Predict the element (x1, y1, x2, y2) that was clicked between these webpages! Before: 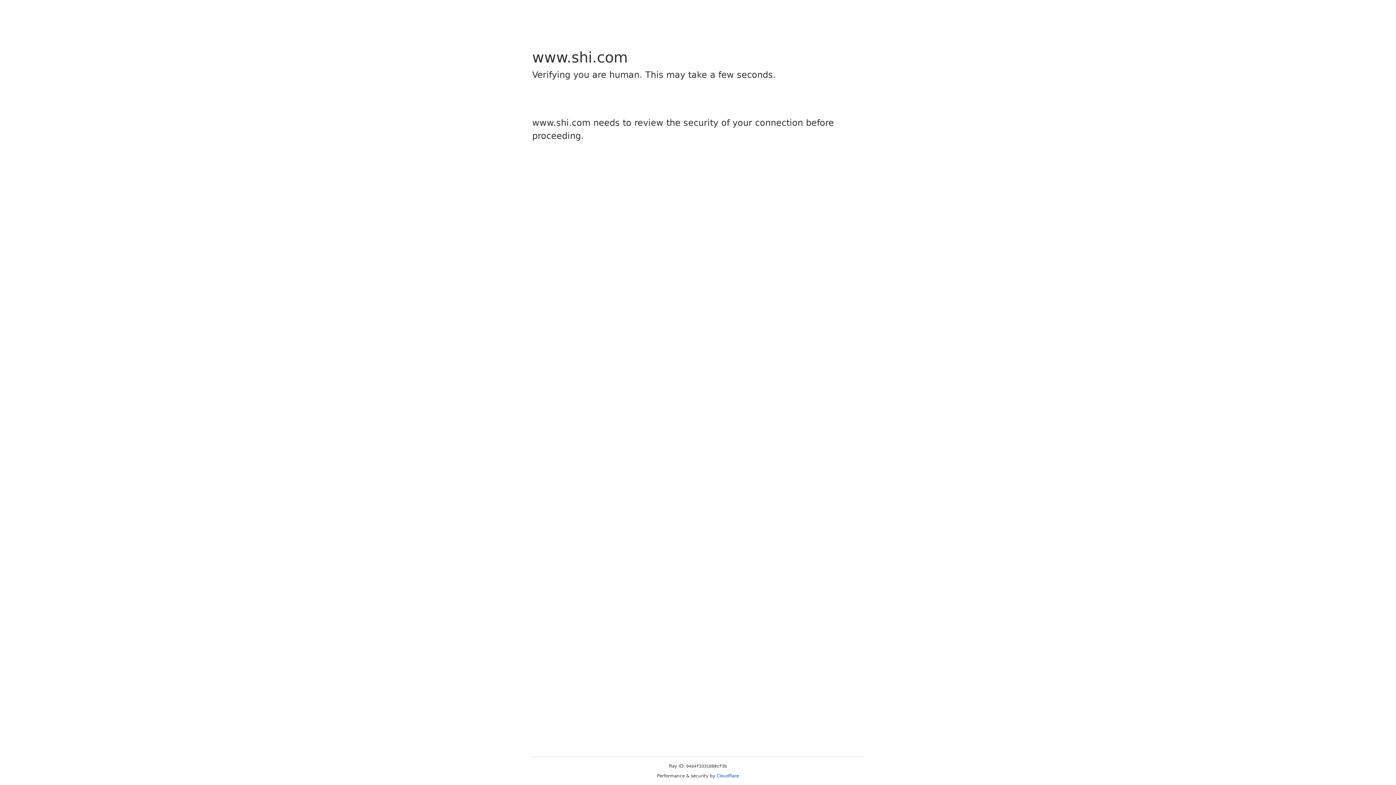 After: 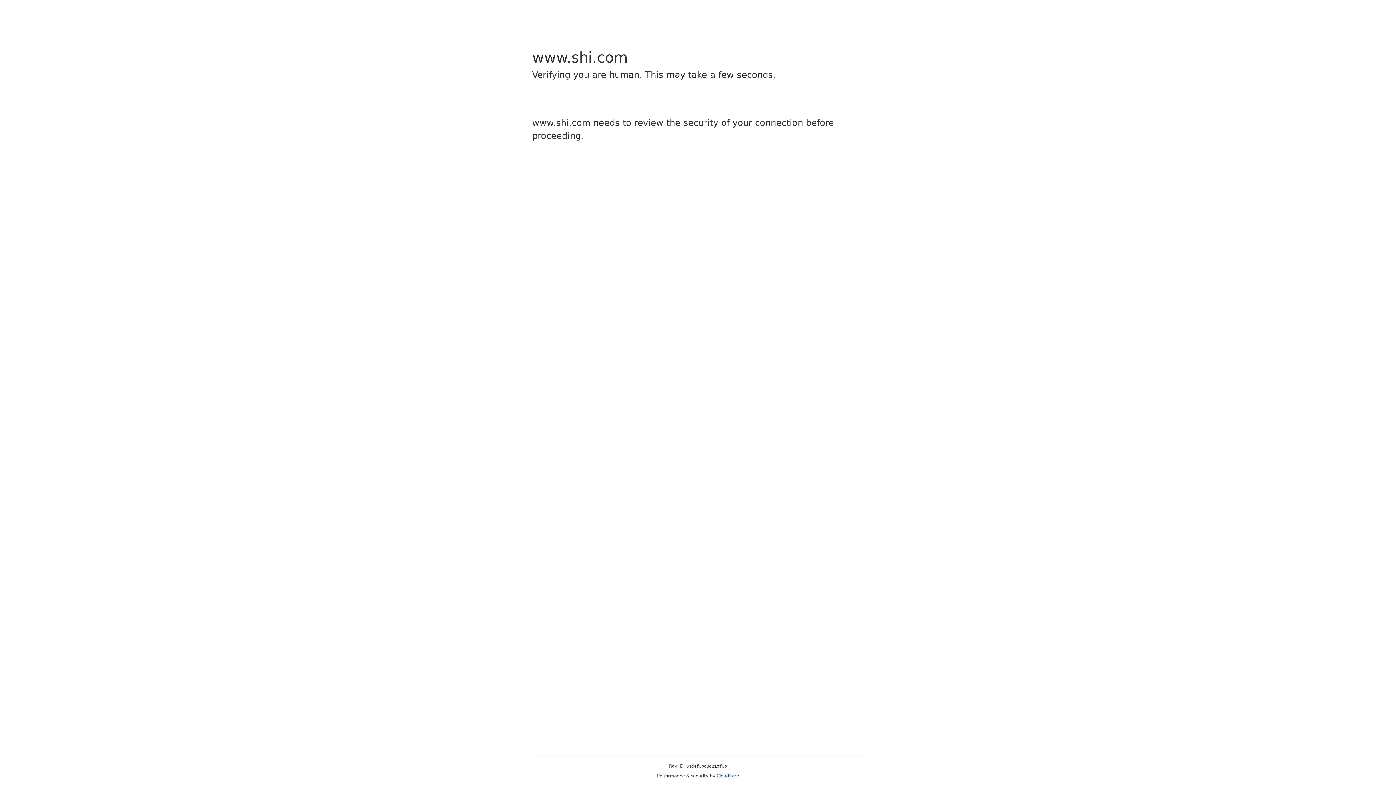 Action: label: Cloudflare bbox: (716, 773, 739, 778)